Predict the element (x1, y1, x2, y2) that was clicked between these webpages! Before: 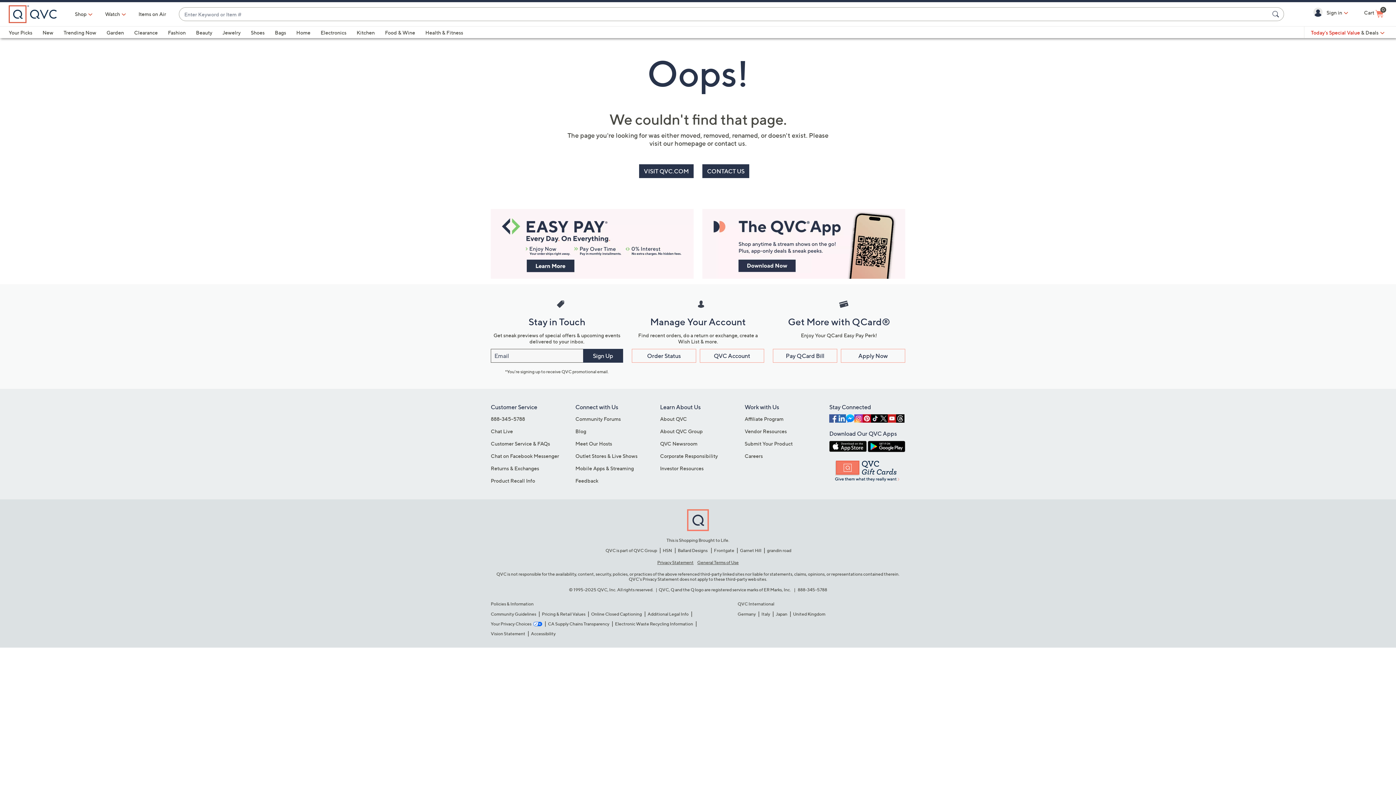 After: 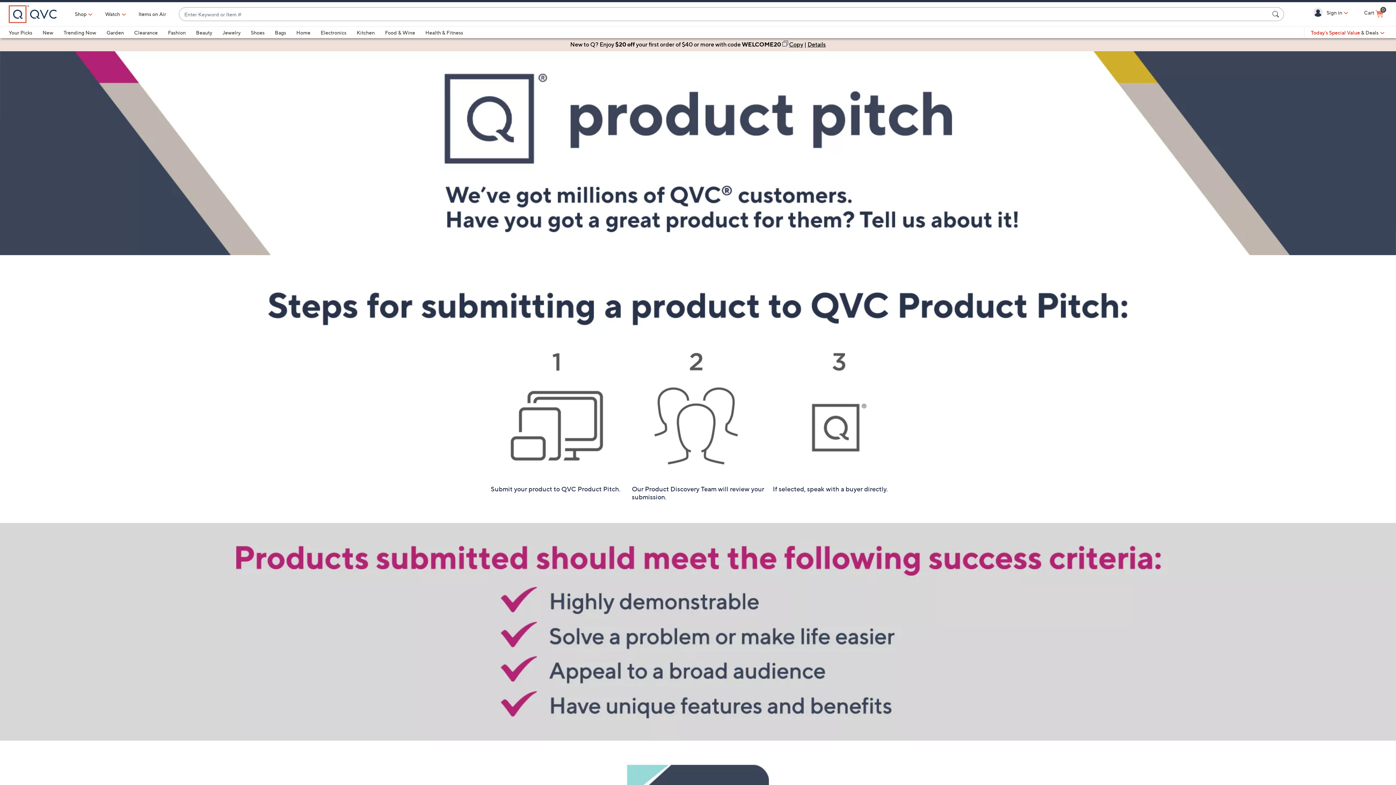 Action: label: Submit Your Product bbox: (744, 440, 792, 446)